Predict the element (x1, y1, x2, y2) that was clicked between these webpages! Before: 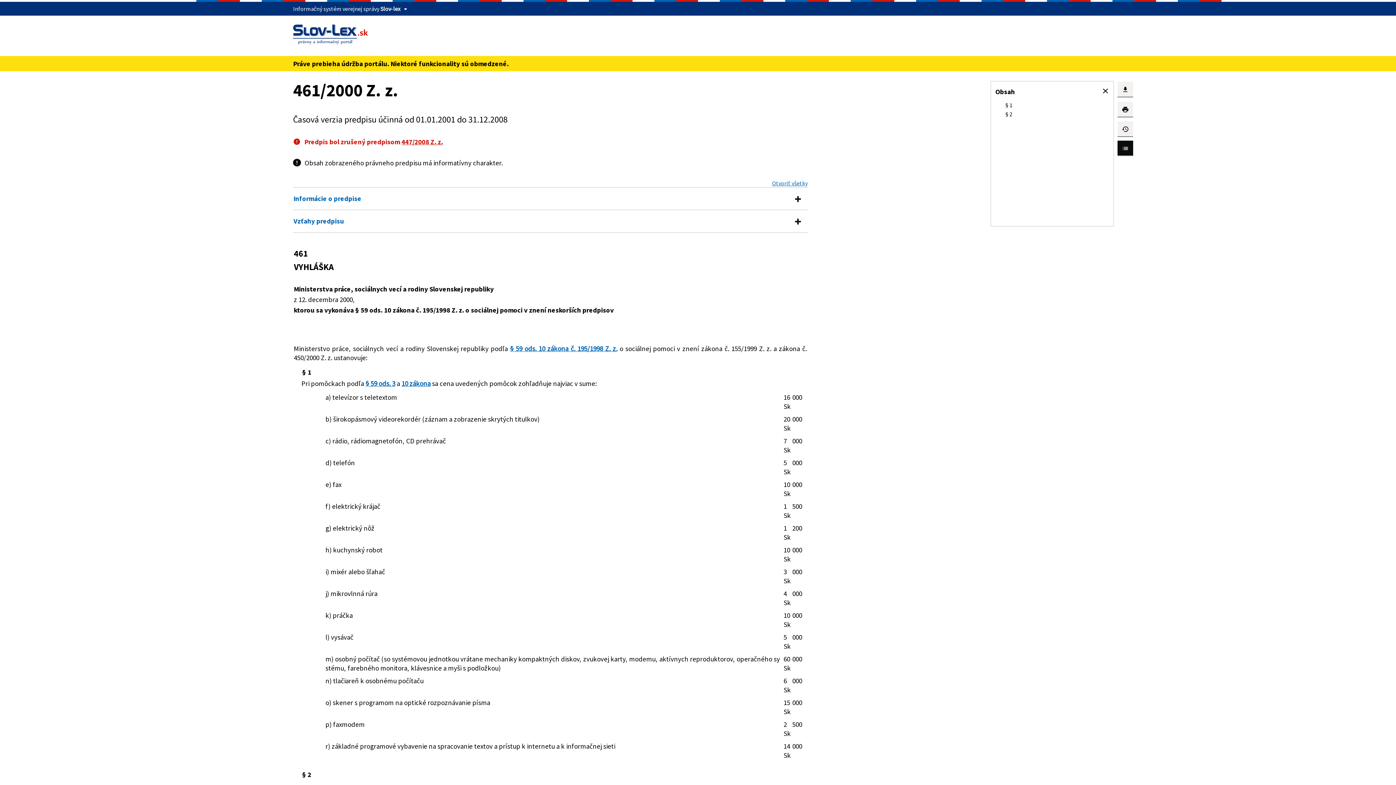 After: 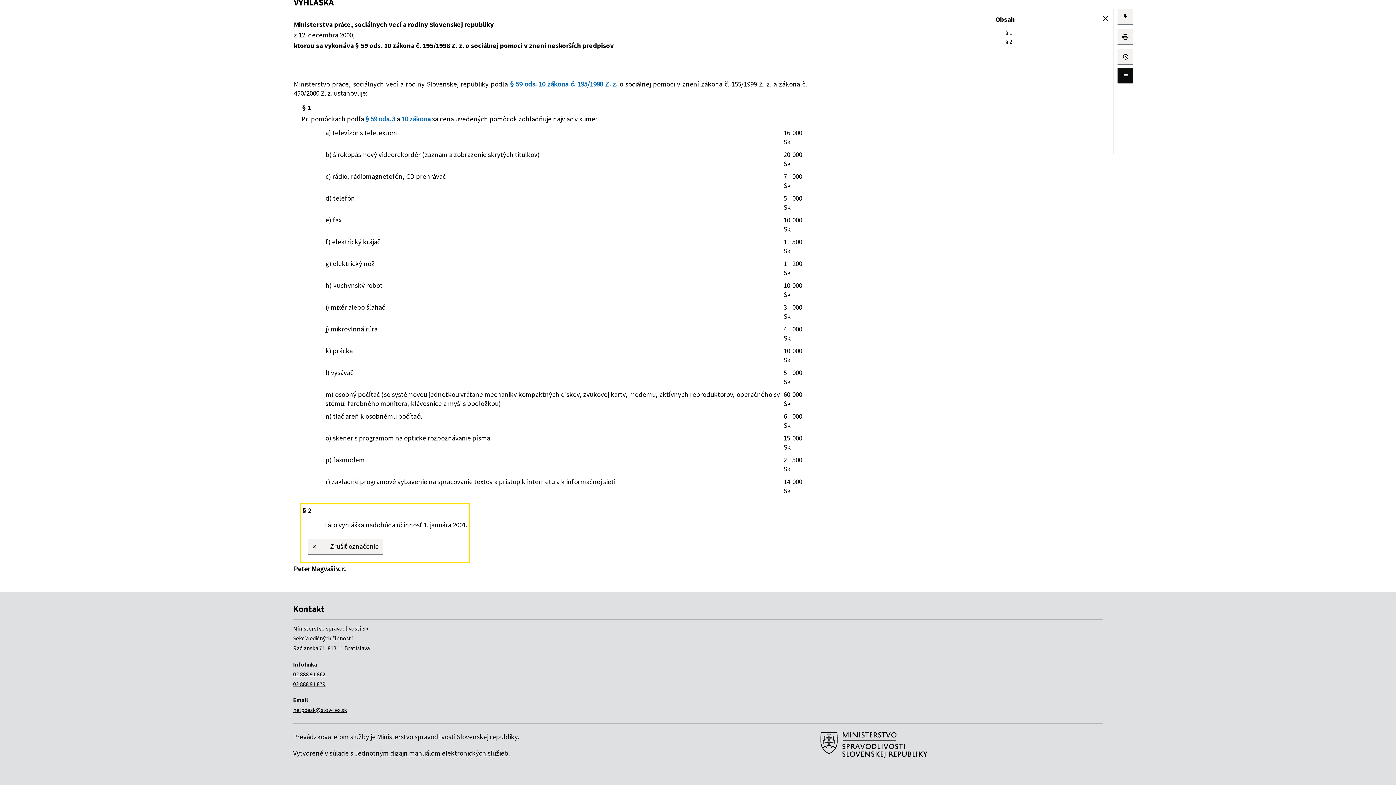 Action: label: § 2 bbox: (1005, 110, 1012, 117)